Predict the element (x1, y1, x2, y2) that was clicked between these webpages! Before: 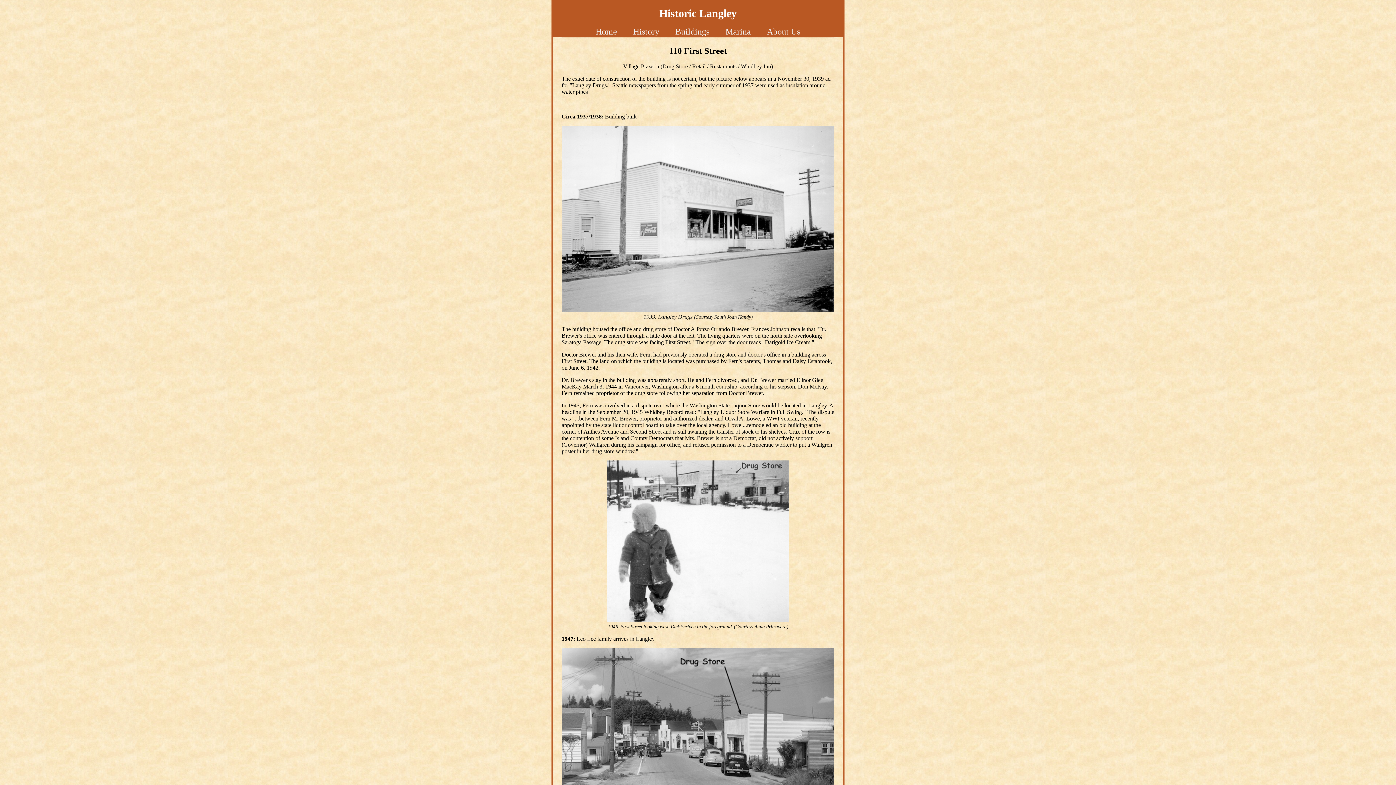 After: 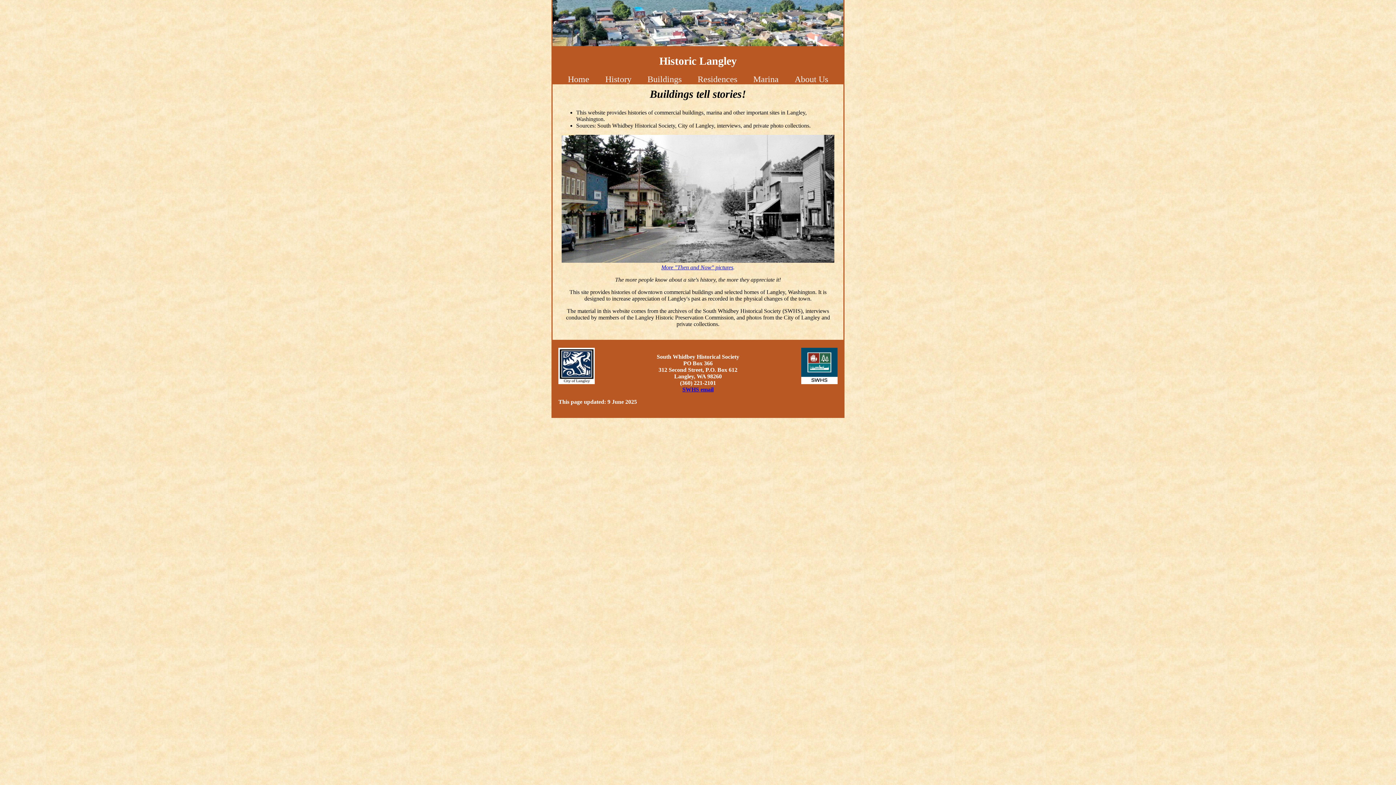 Action: label: Home bbox: (588, 19, 624, 43)